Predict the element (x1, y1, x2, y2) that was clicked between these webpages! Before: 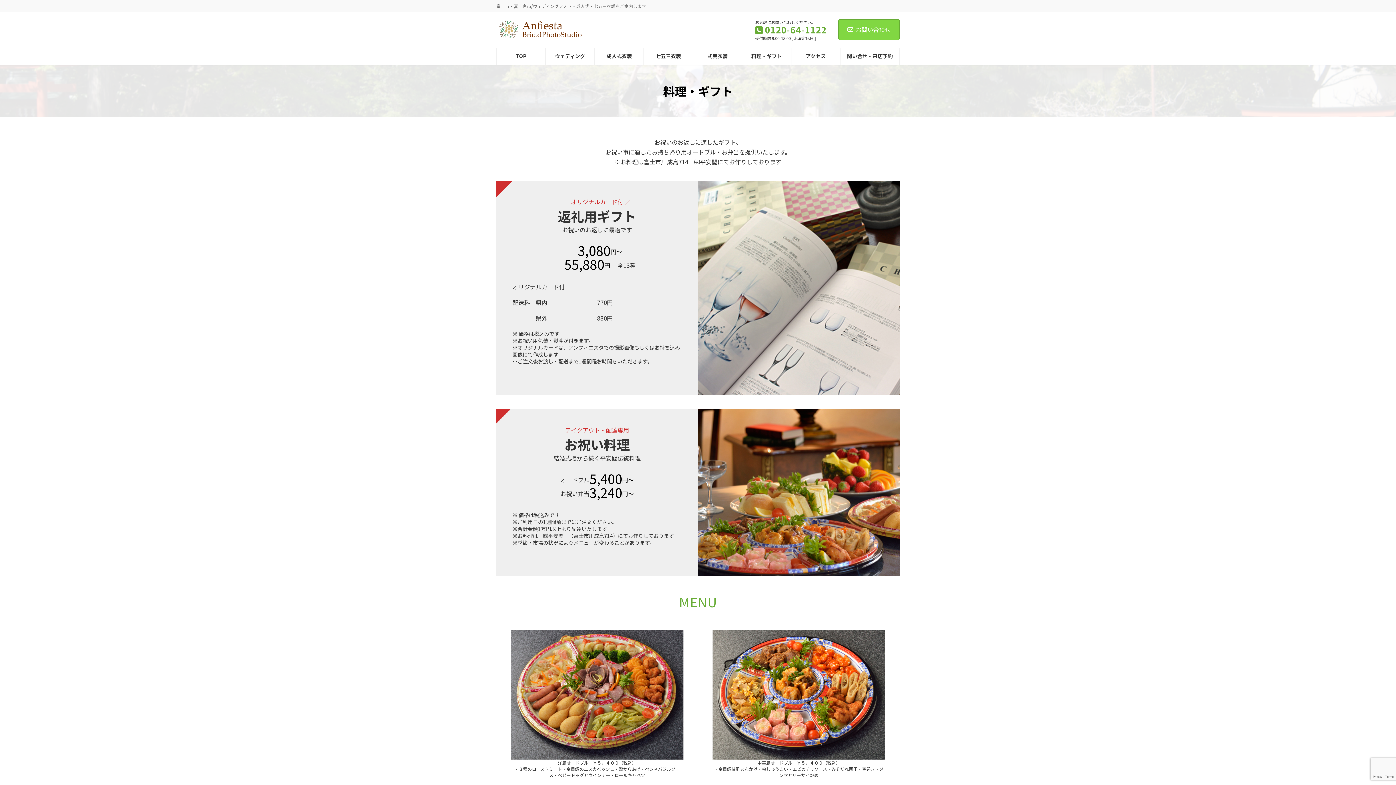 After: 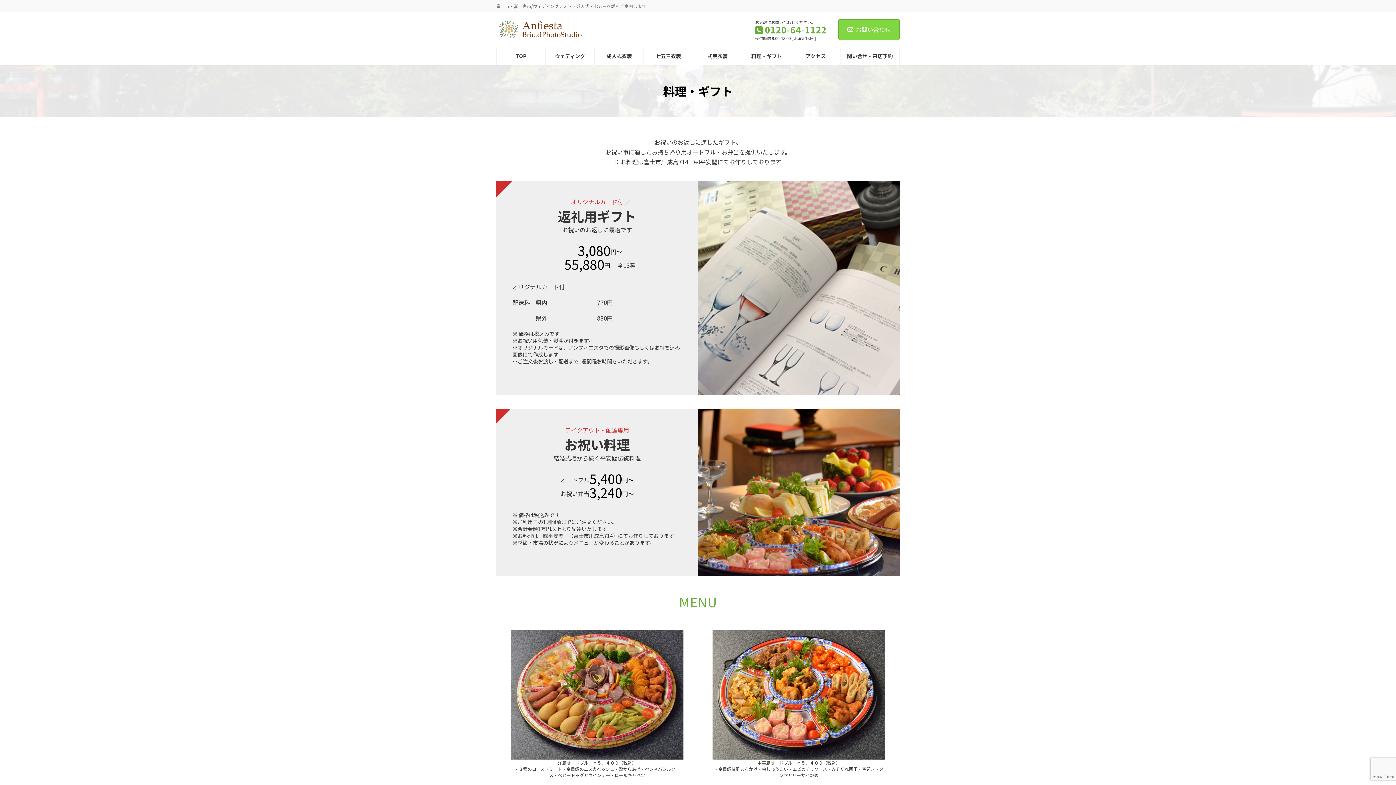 Action: bbox: (742, 47, 791, 64) label: 料理・ギフト